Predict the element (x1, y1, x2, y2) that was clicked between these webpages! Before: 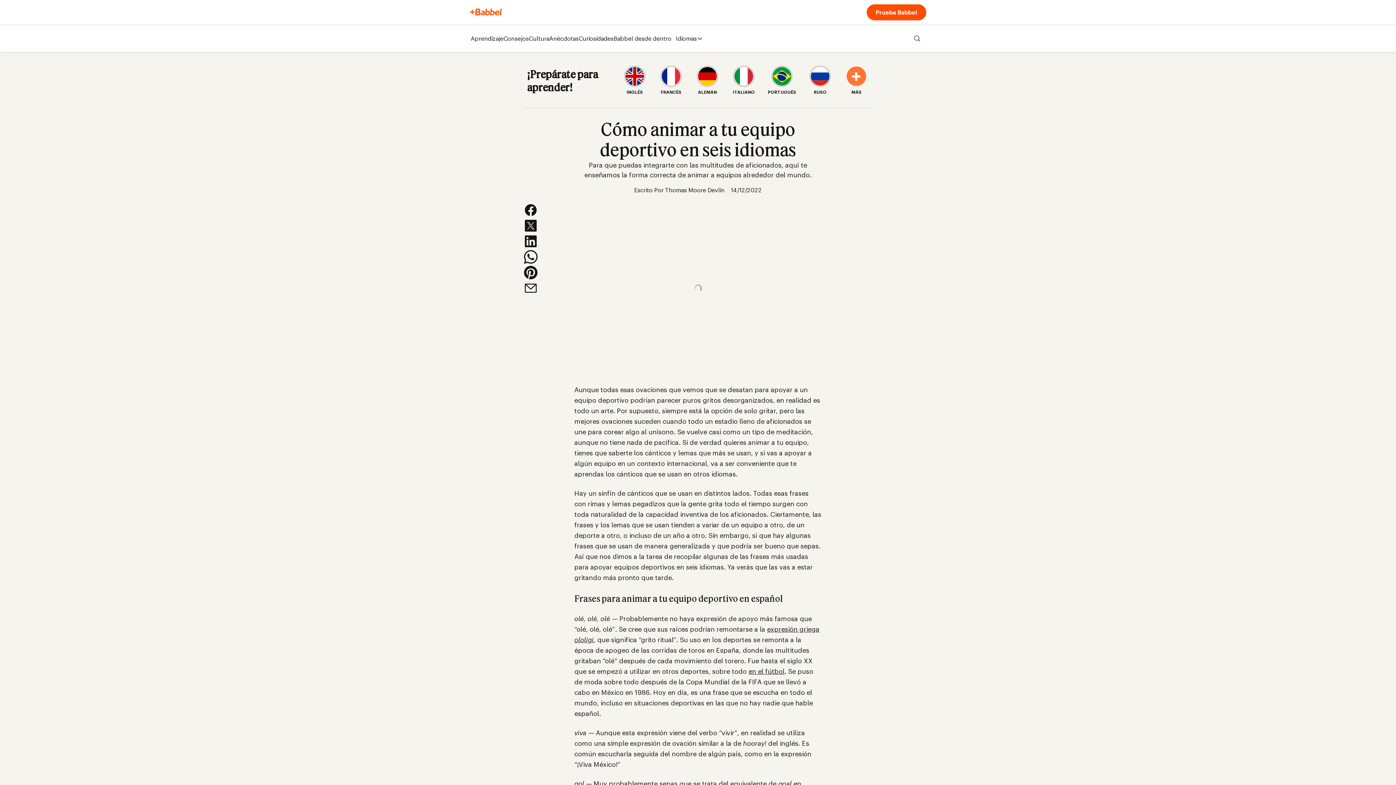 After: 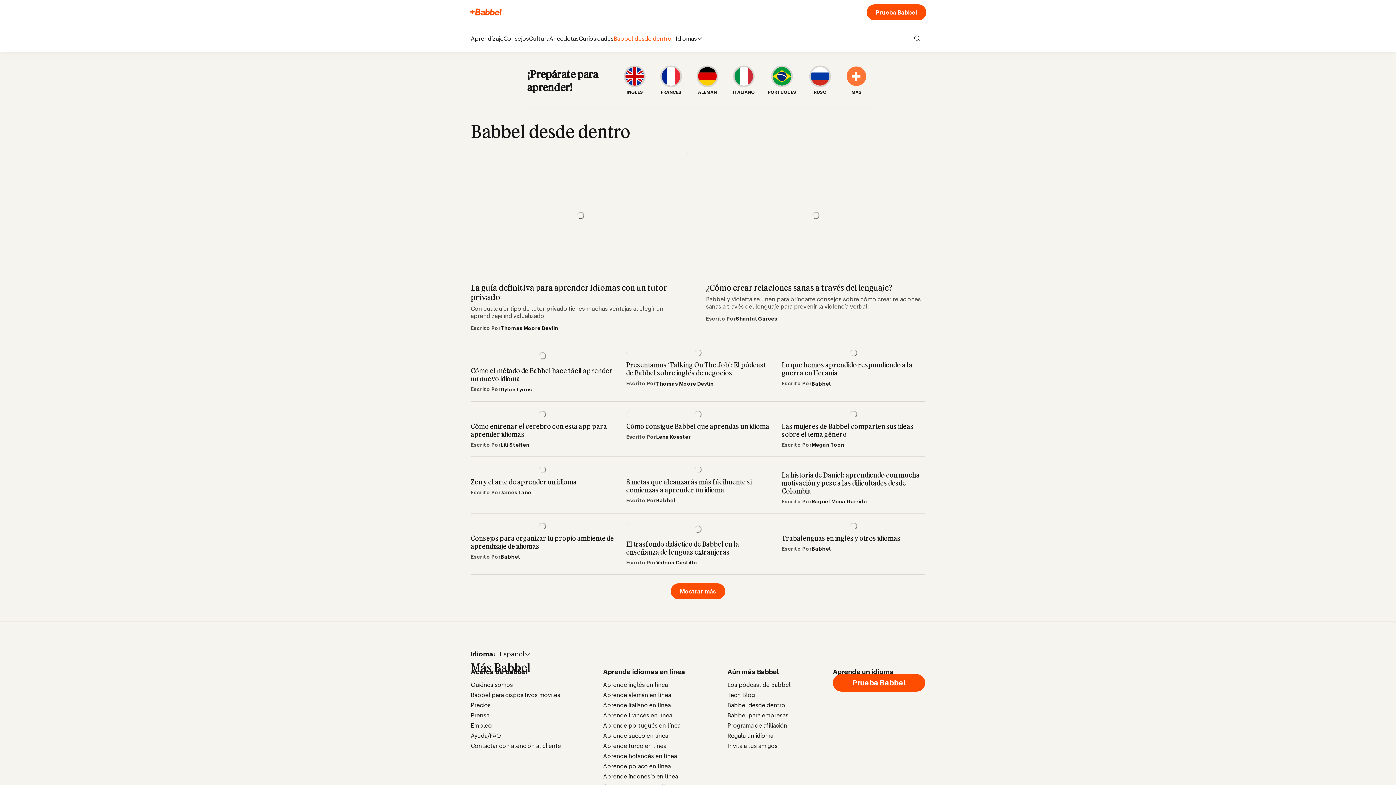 Action: bbox: (613, 34, 671, 42) label: Babbel desde dentro